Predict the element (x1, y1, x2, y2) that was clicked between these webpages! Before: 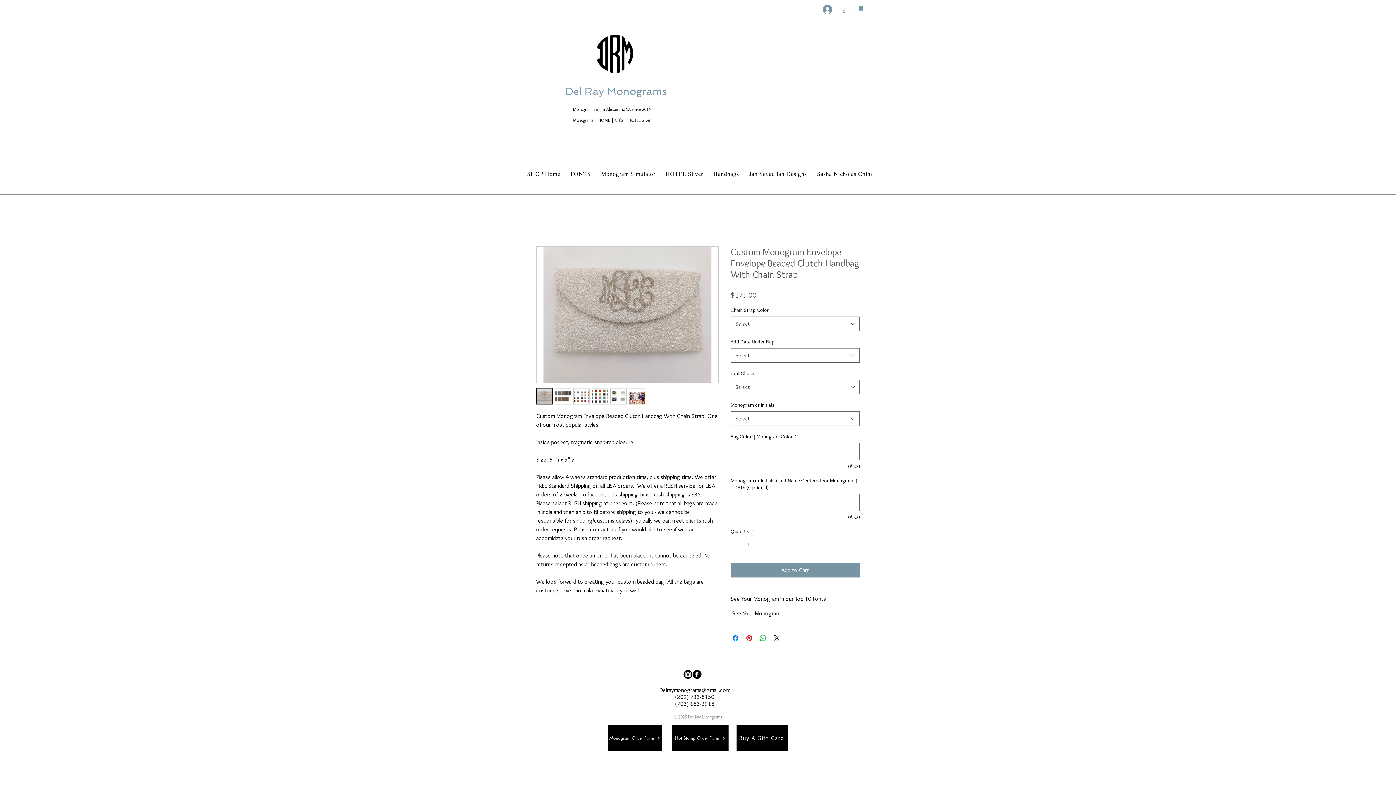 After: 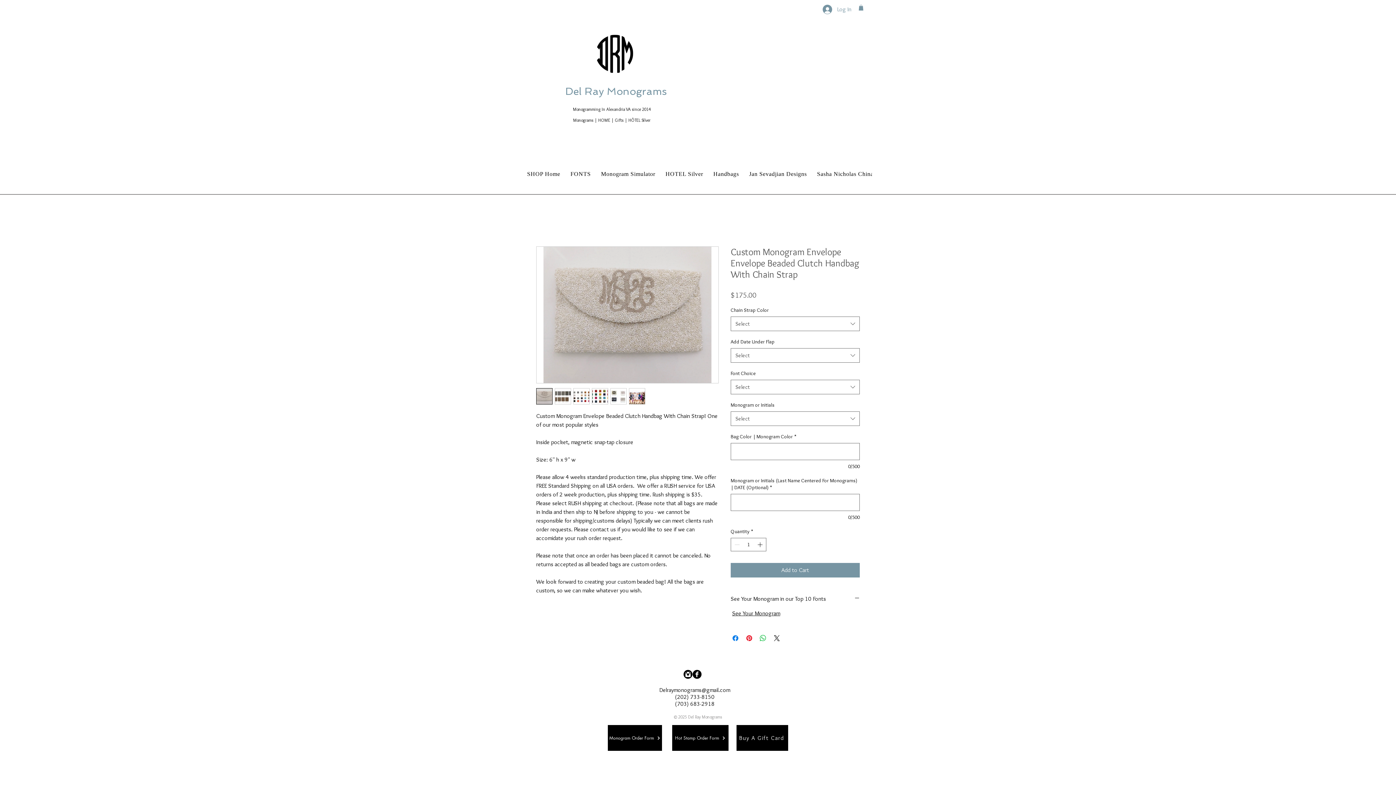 Action: bbox: (536, 388, 552, 404)